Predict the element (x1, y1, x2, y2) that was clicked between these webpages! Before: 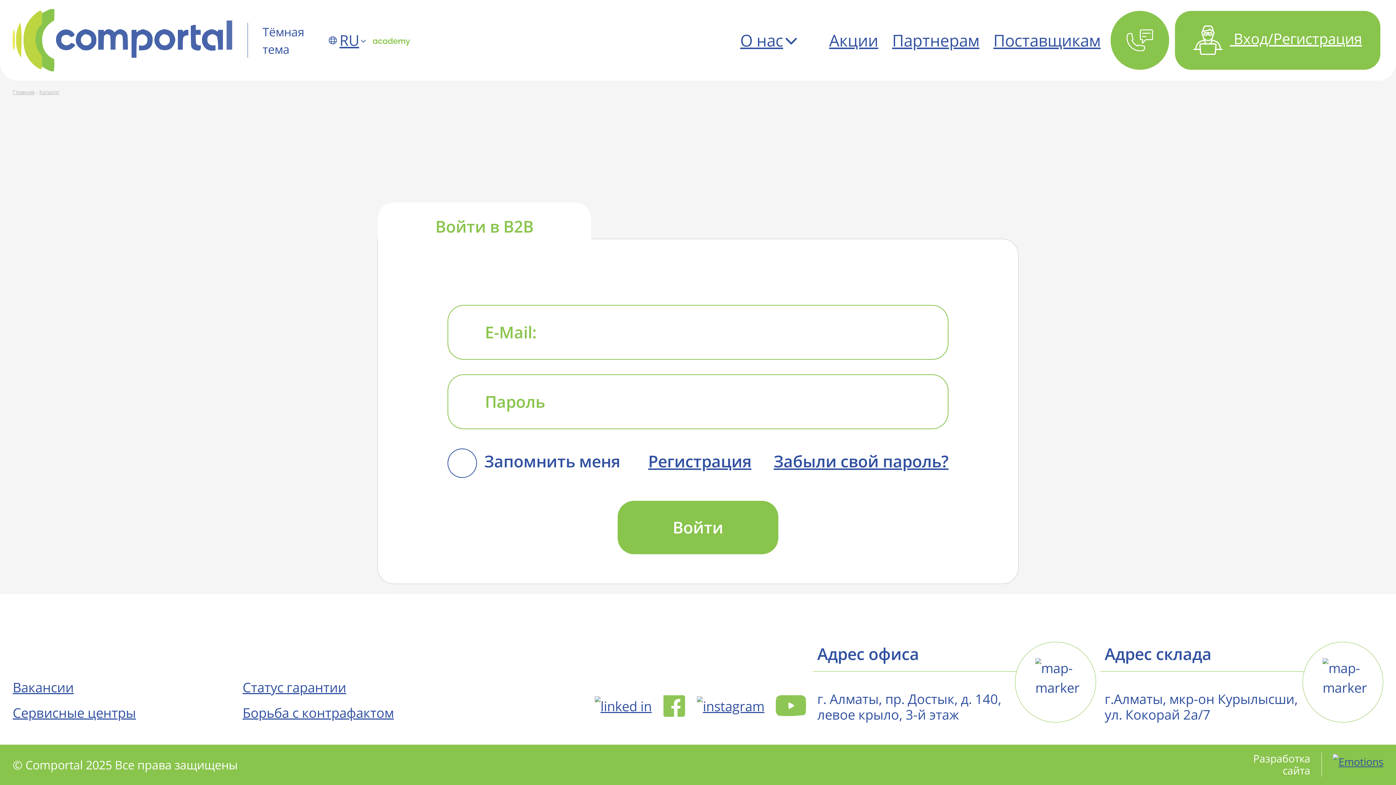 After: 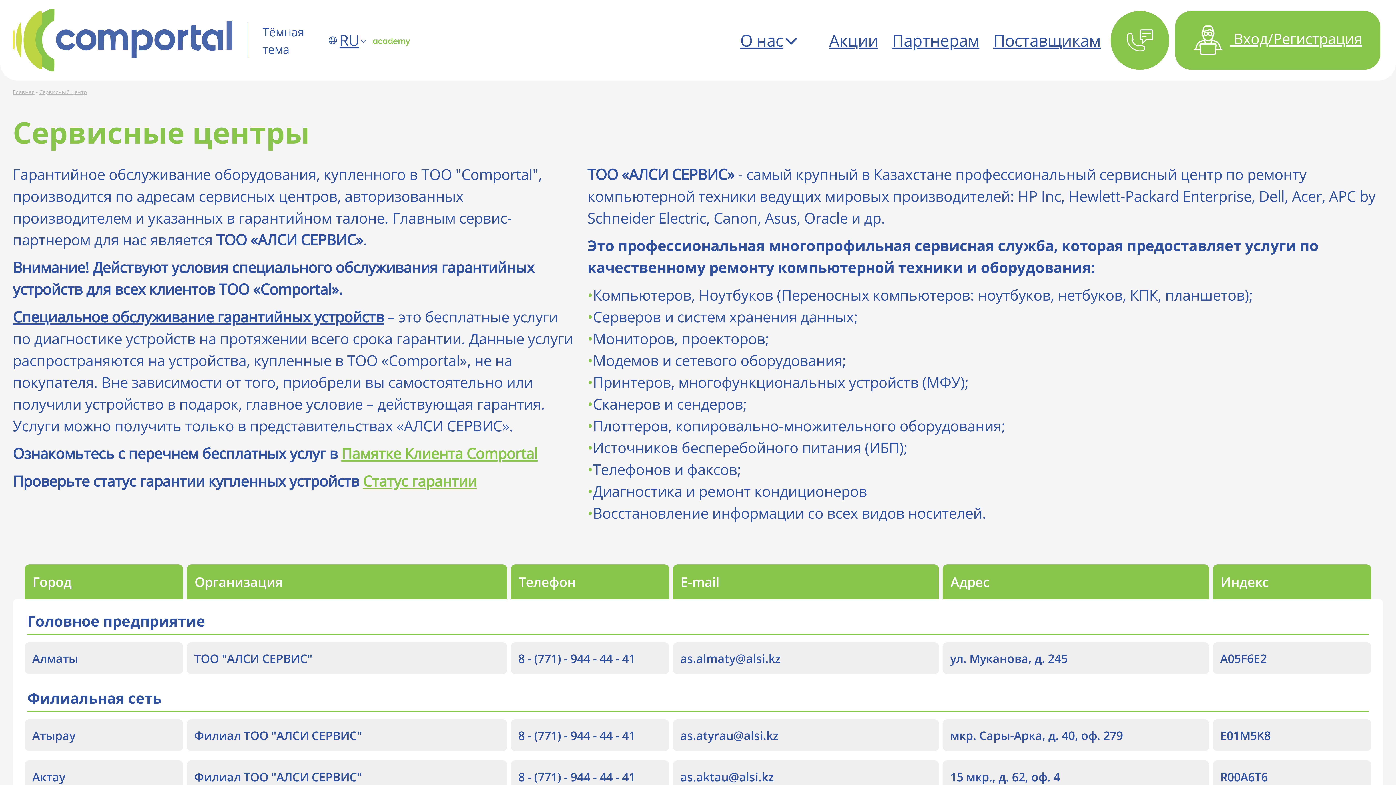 Action: bbox: (12, 704, 136, 722) label: Сервисные центры